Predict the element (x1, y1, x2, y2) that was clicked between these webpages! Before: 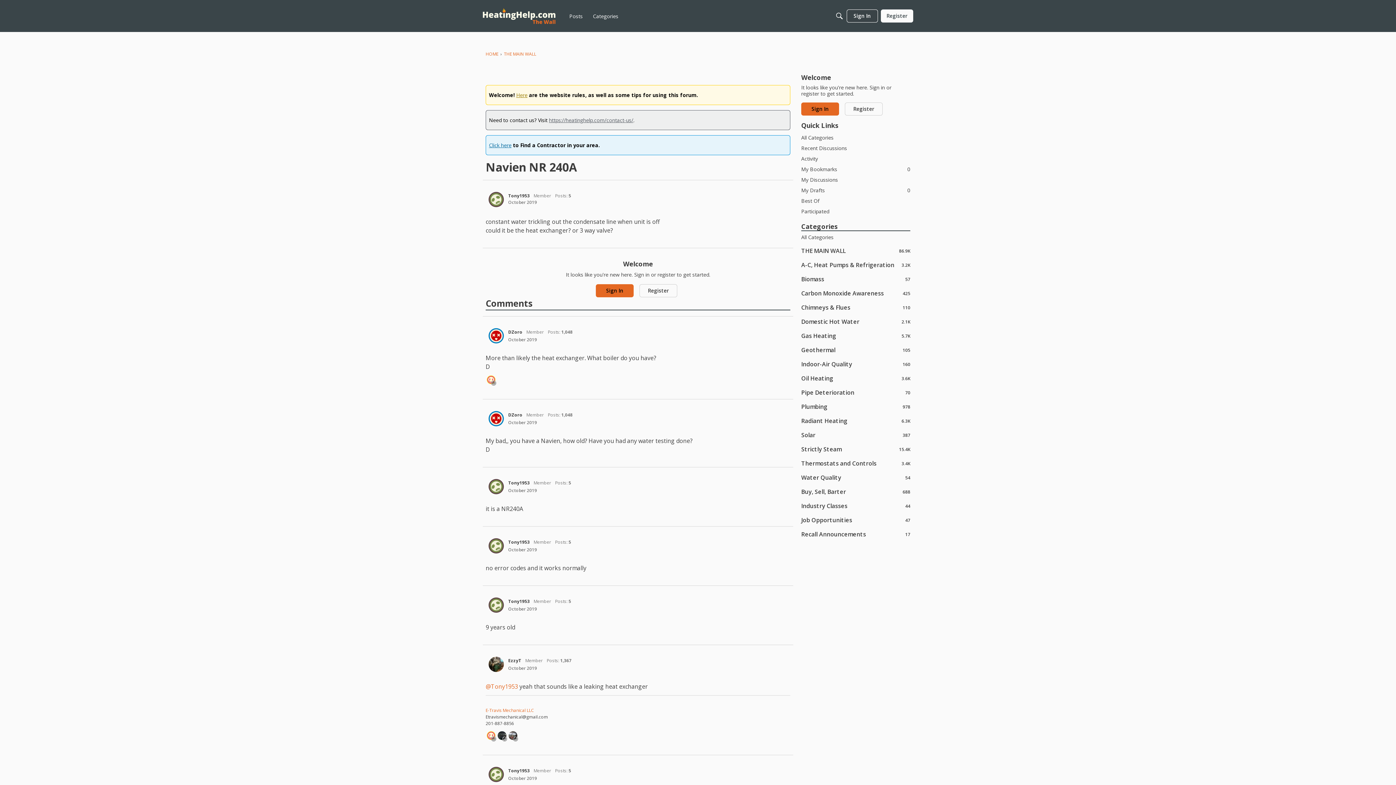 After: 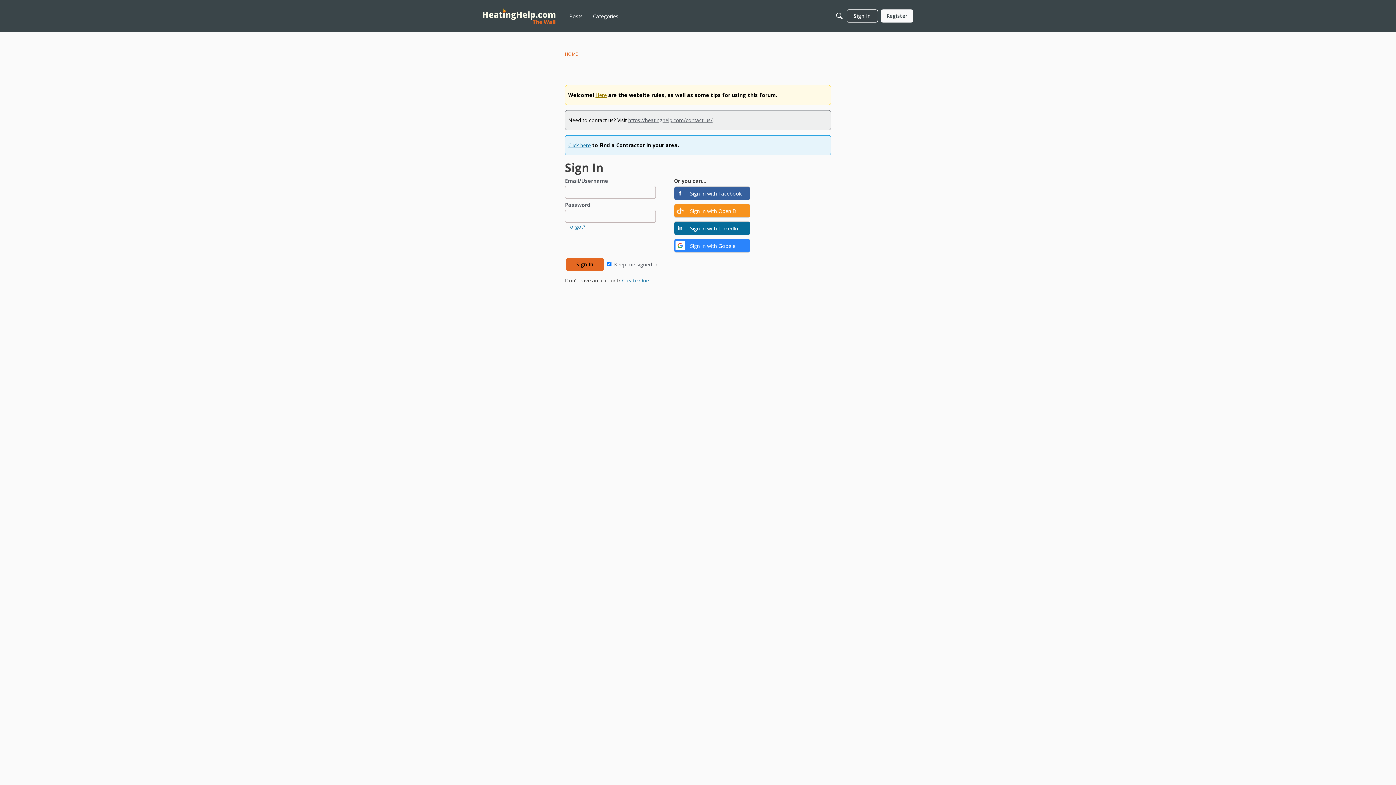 Action: bbox: (801, 153, 910, 164) label: Activity